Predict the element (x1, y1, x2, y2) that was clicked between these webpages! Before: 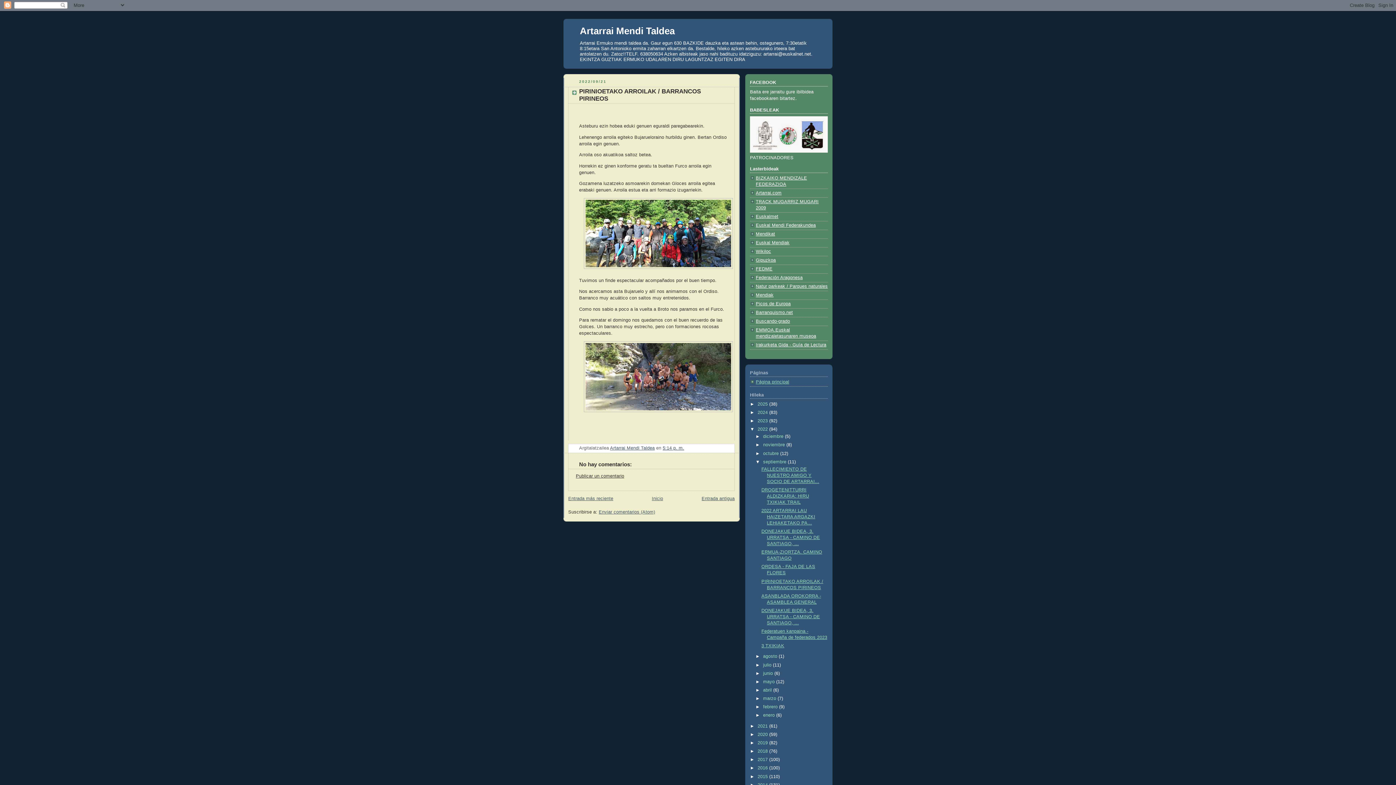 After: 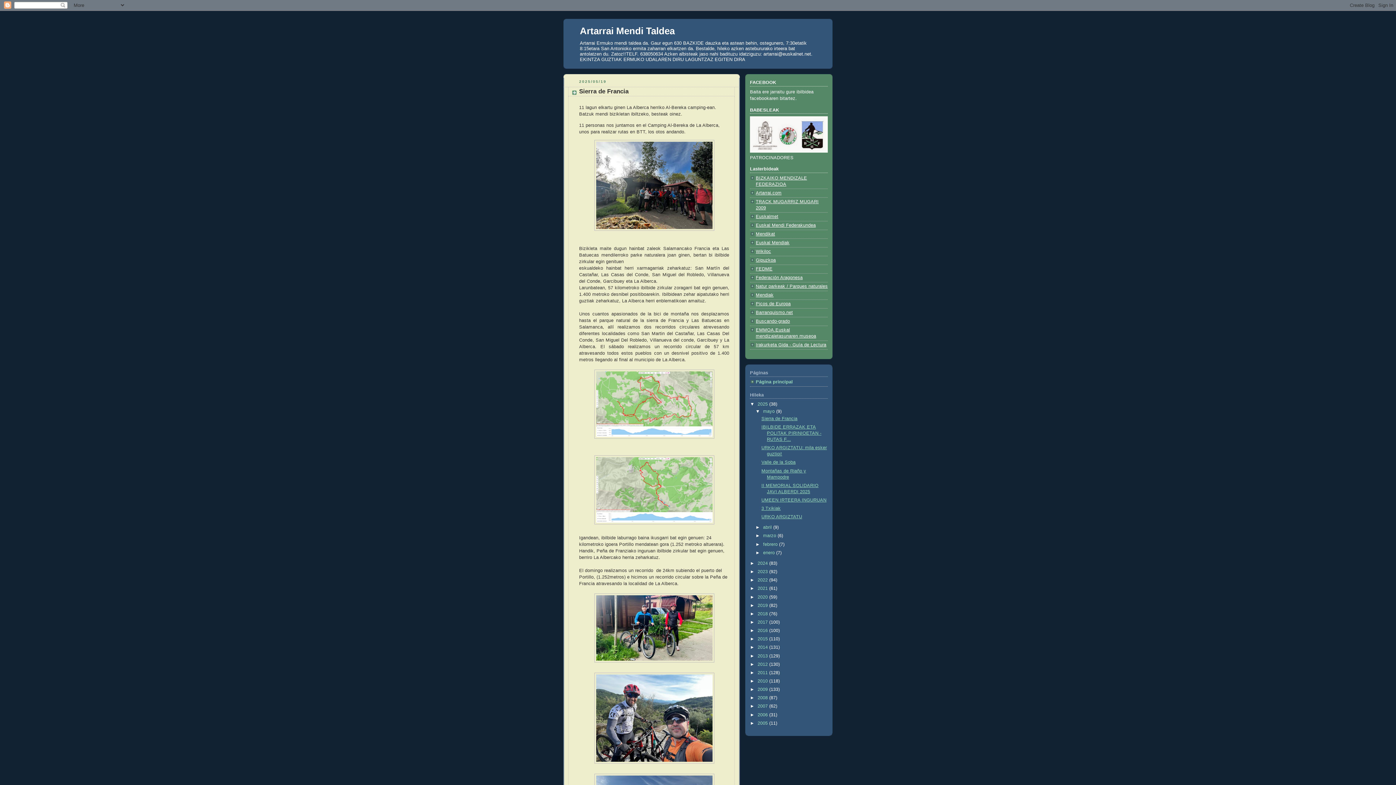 Action: bbox: (580, 25, 674, 36) label: Artarrai Mendi Taldea